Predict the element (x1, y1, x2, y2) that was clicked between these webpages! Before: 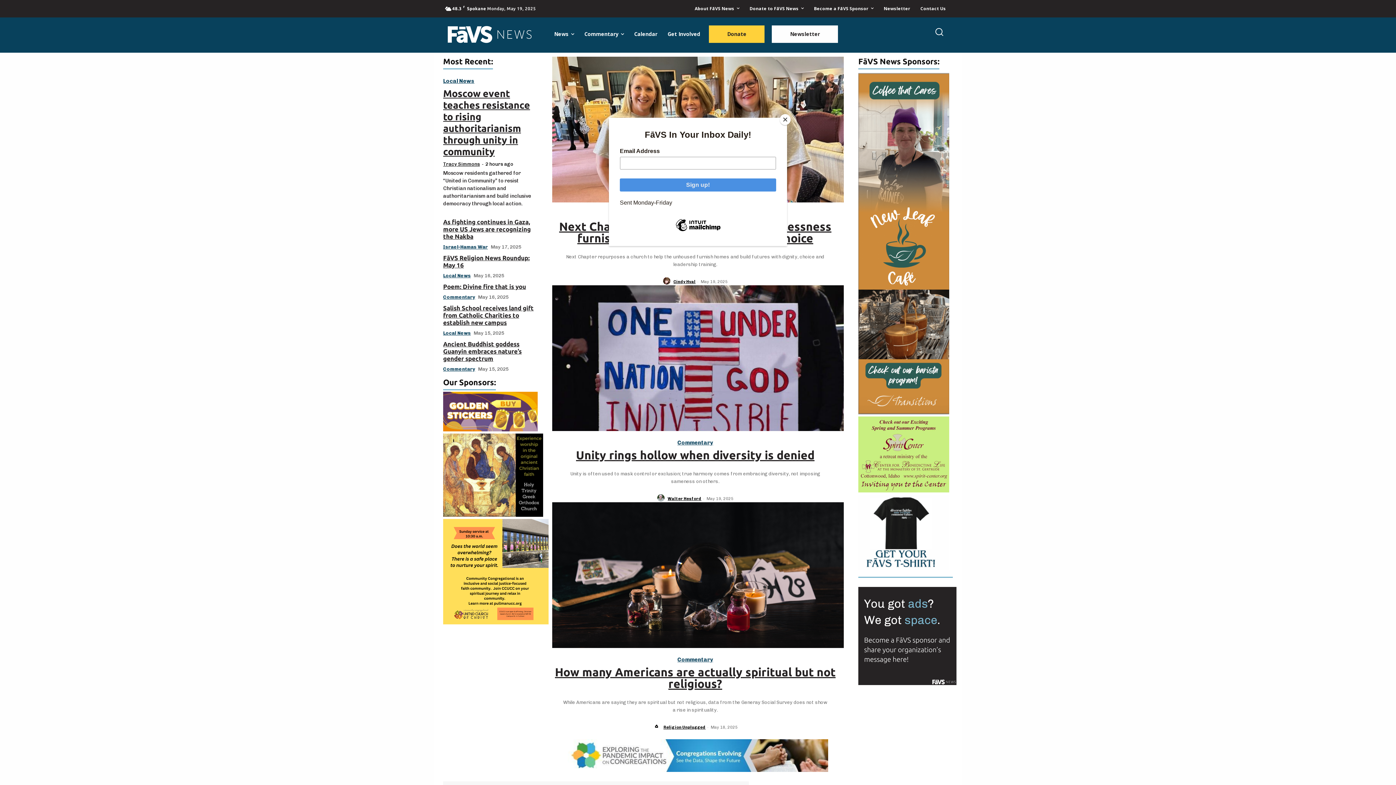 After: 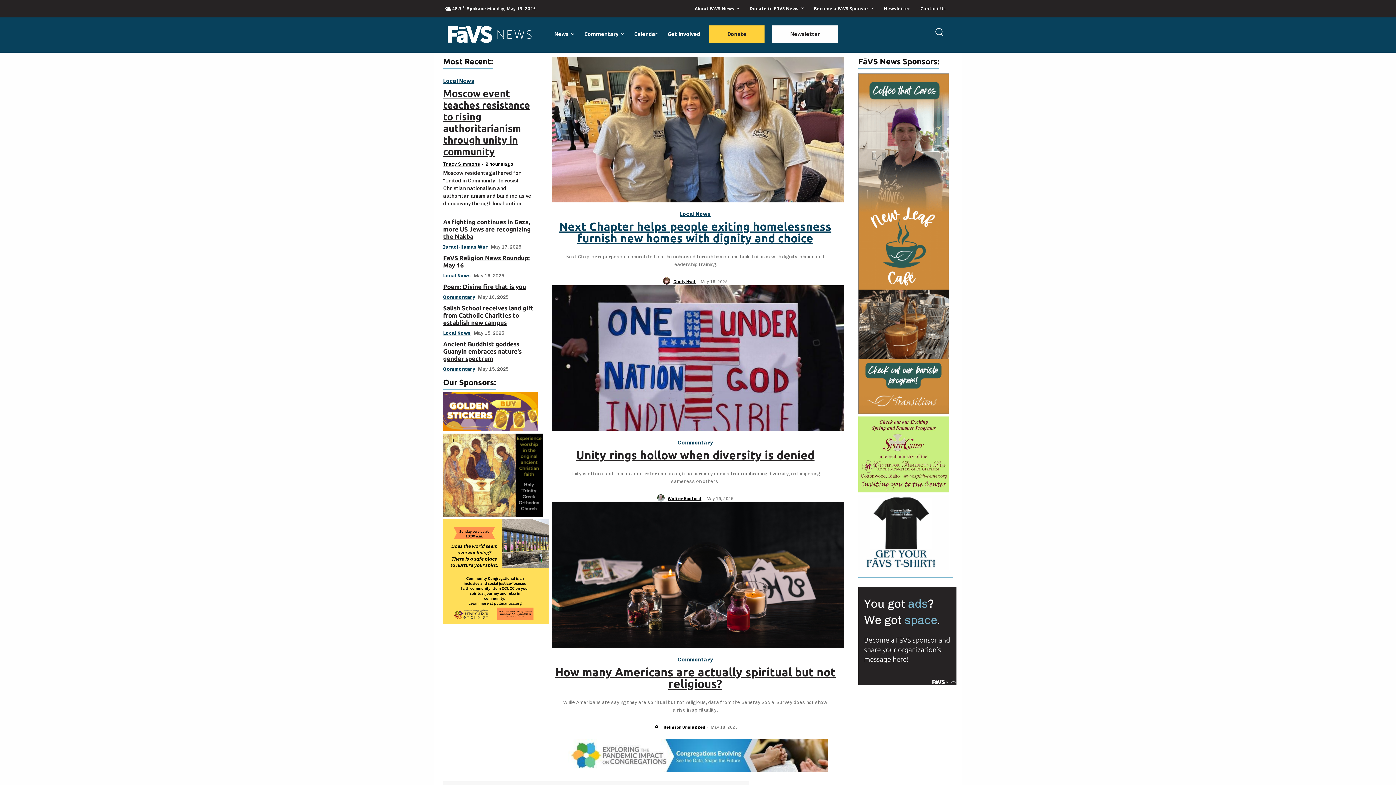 Action: label: Close bbox: (780, 114, 790, 125)